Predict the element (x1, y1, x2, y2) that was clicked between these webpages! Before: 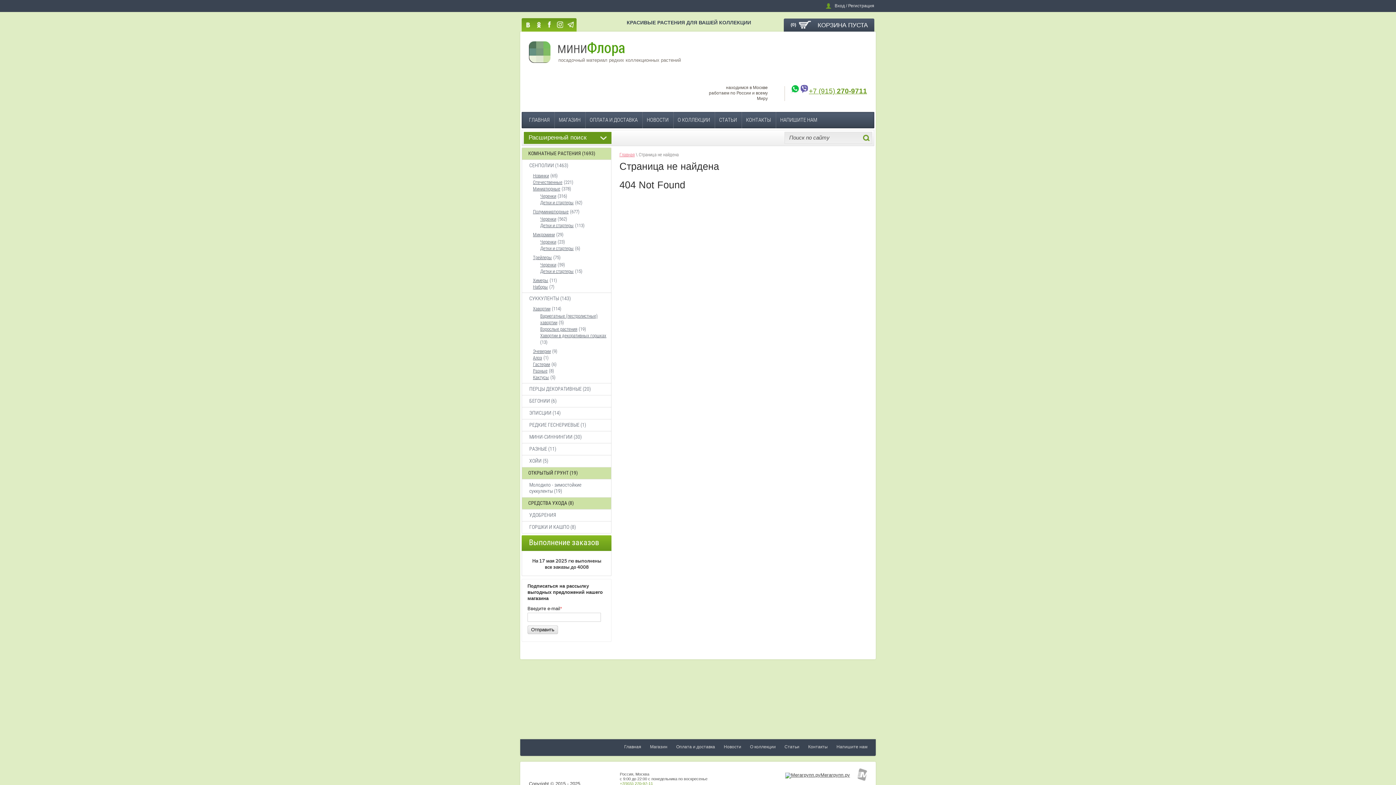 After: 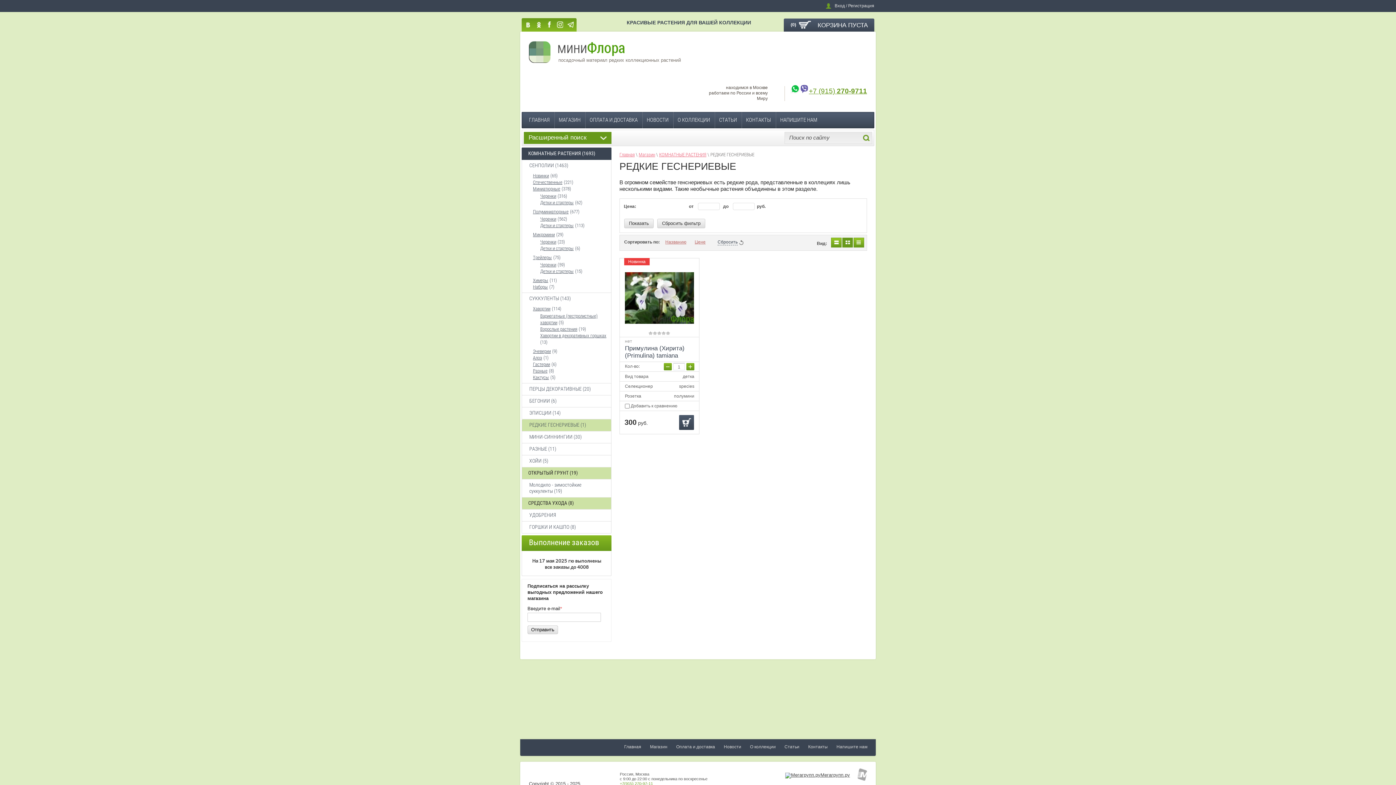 Action: label: РЕДКИЕ ГЕСНЕРИЕВЫЕ (1) bbox: (522, 419, 611, 431)